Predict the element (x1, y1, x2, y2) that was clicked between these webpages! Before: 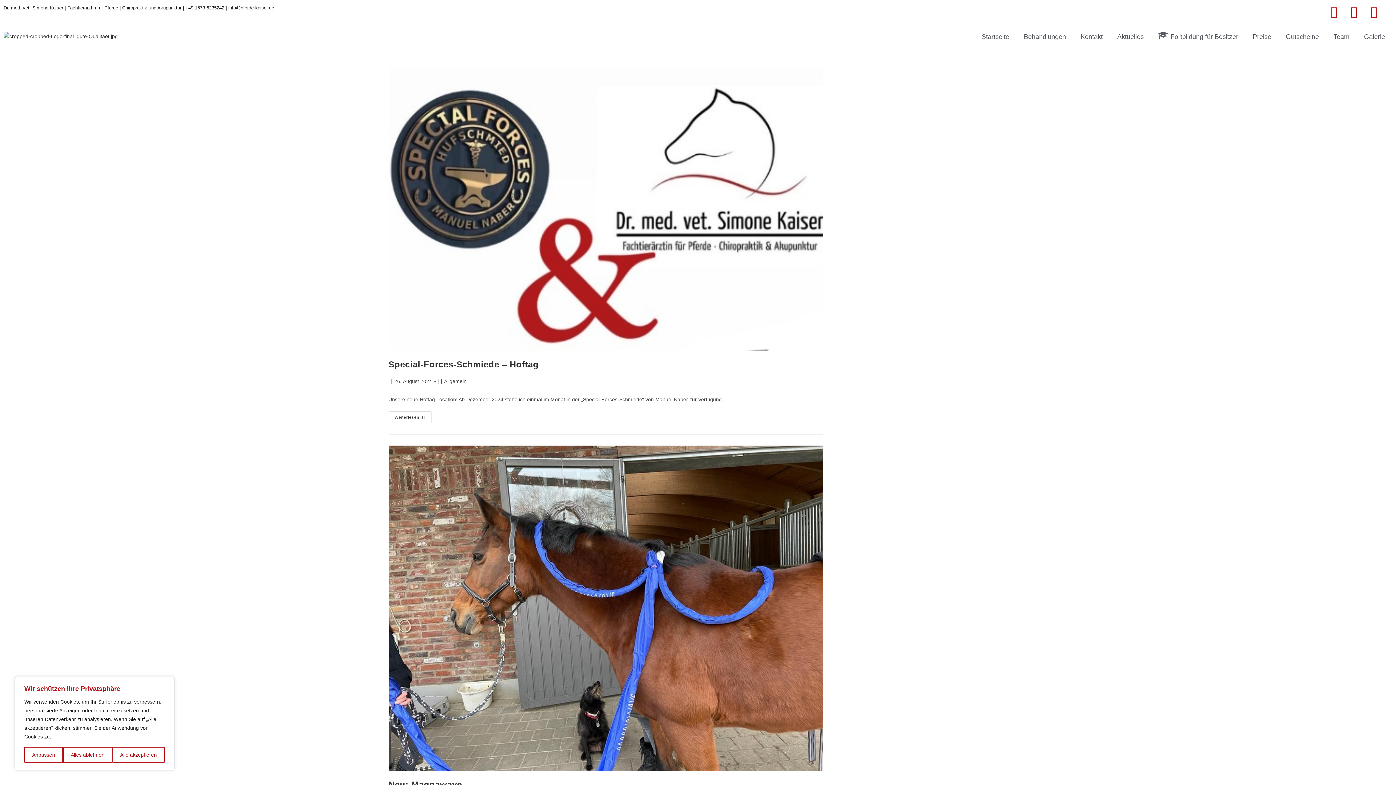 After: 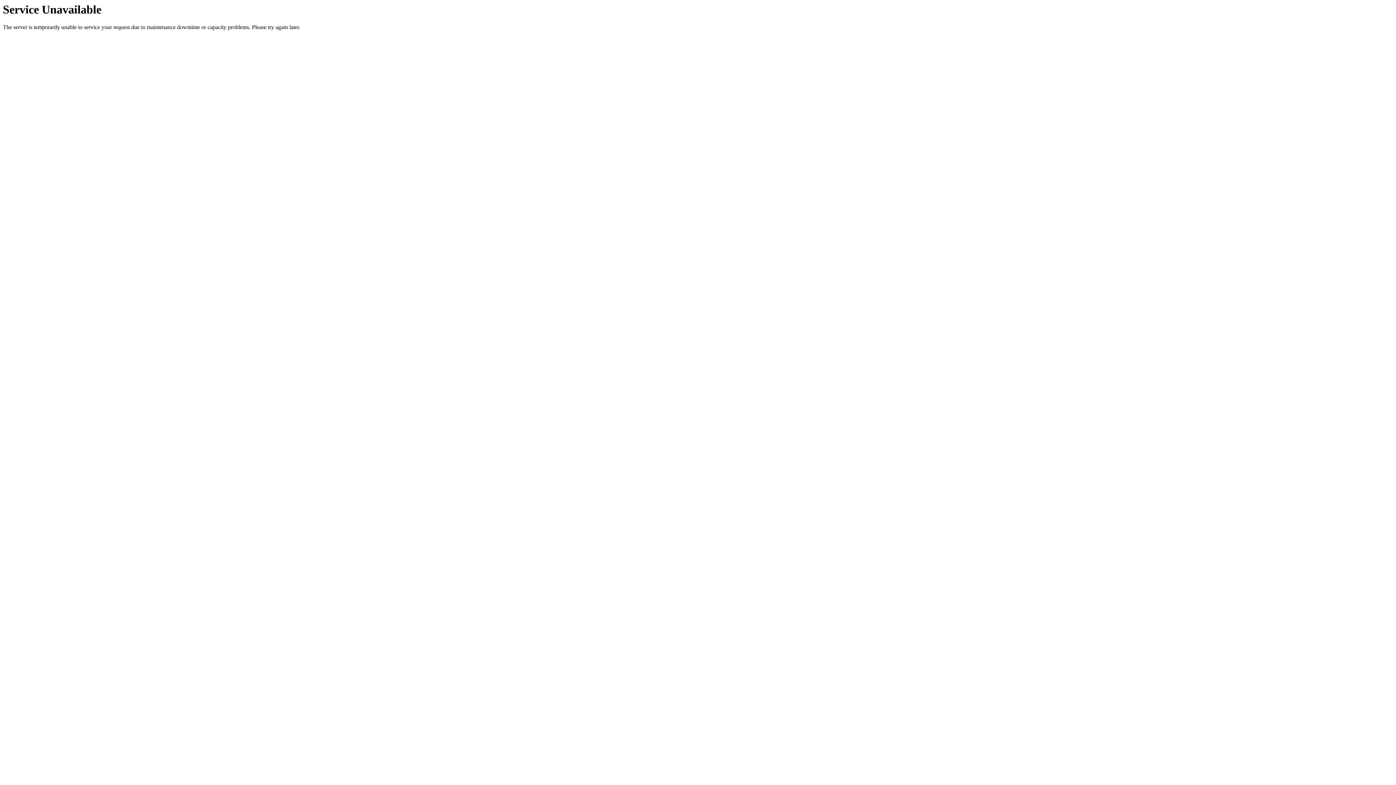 Action: bbox: (1016, 28, 1073, 44) label: Behandlungen